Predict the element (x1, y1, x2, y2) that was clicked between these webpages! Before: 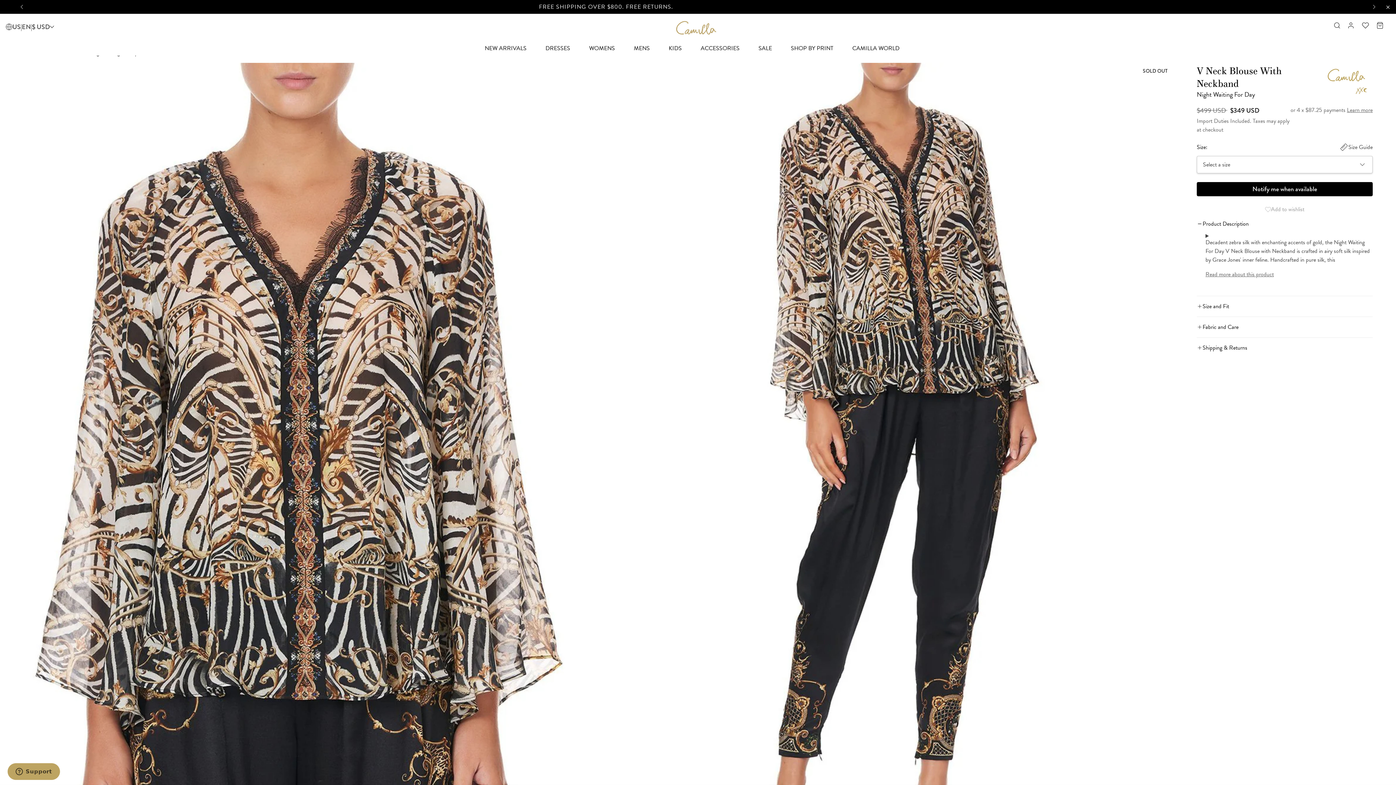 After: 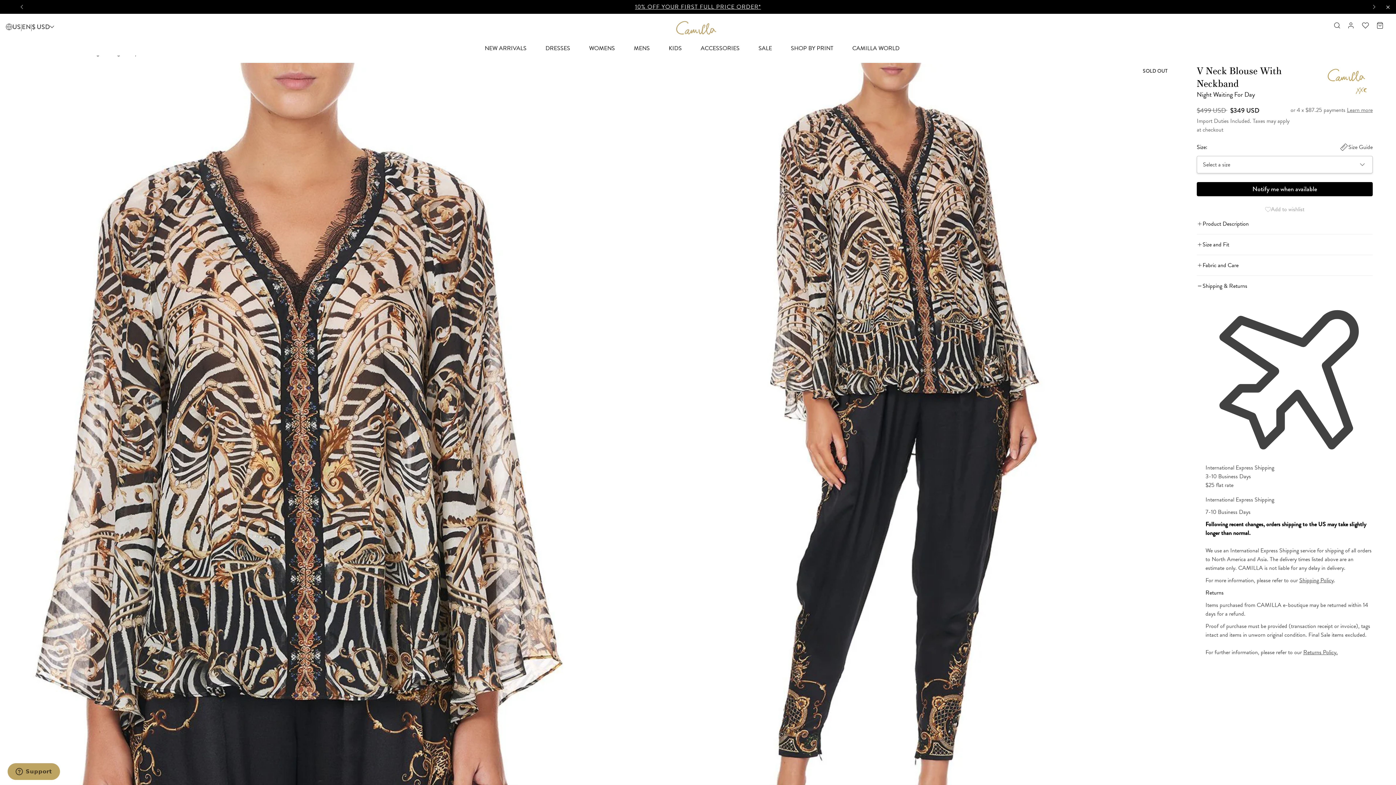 Action: label: Shipping & Returns bbox: (1197, 337, 1373, 358)